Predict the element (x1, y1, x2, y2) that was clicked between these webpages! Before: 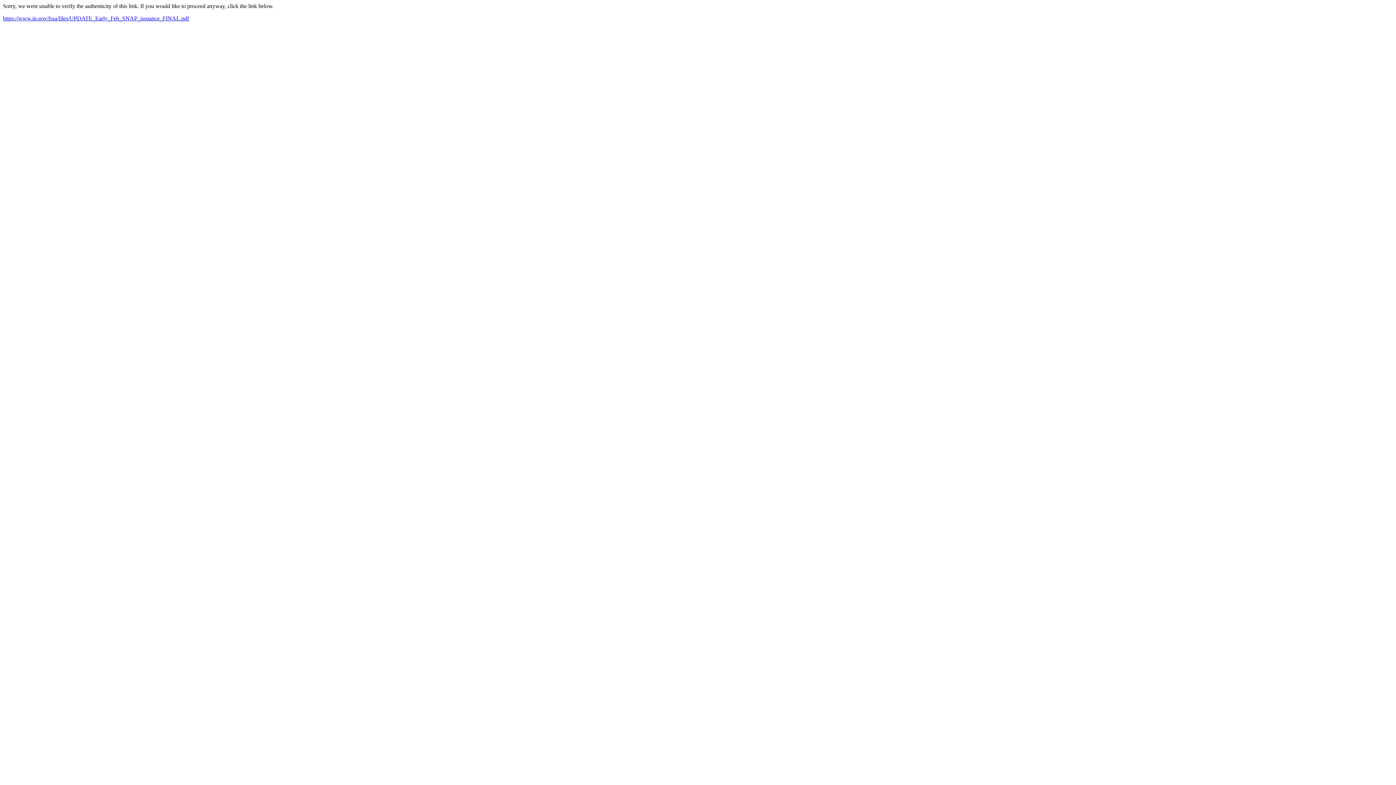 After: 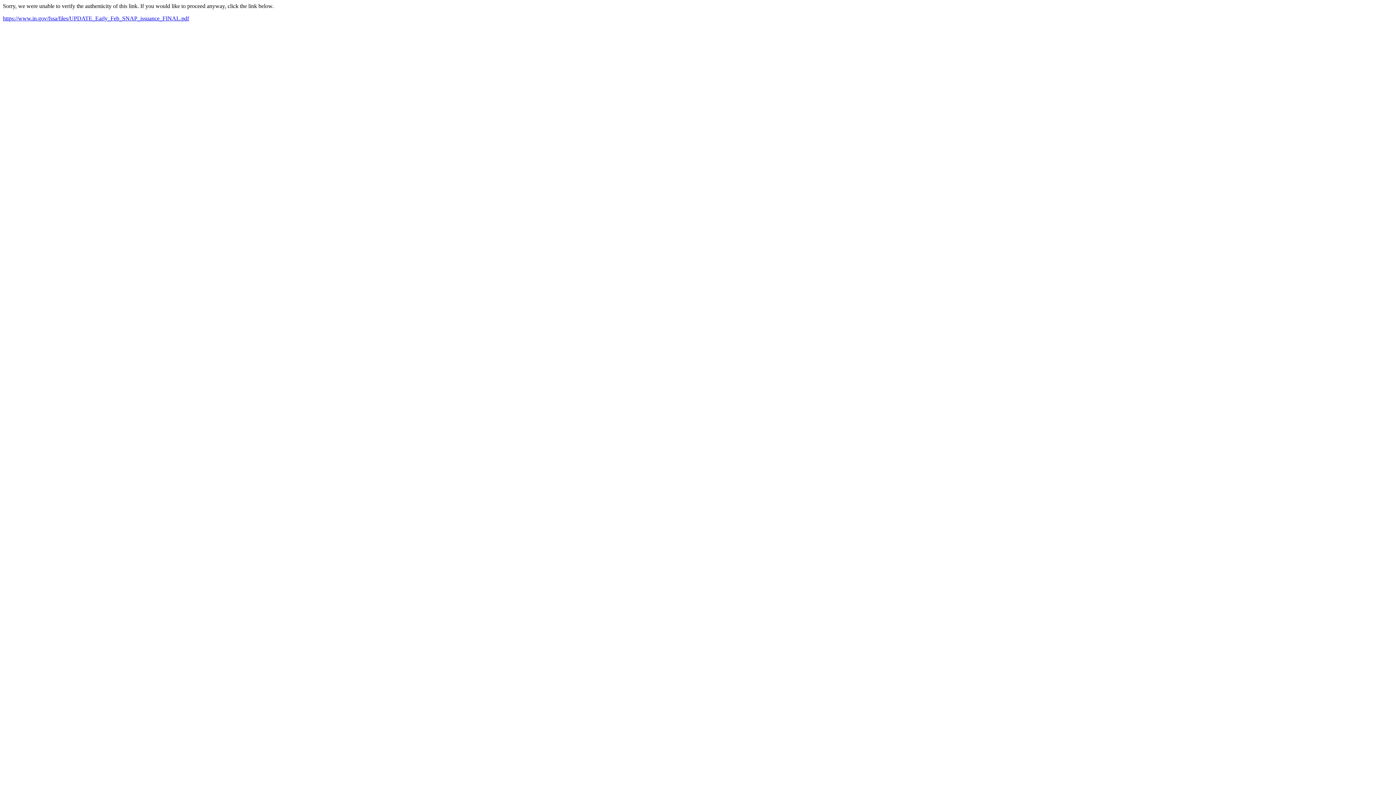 Action: bbox: (2, 15, 189, 21) label: https://www.in.gov/fssa/files/UPDATE_Early_Feb_SNAP_issuance_FINAL.pdf